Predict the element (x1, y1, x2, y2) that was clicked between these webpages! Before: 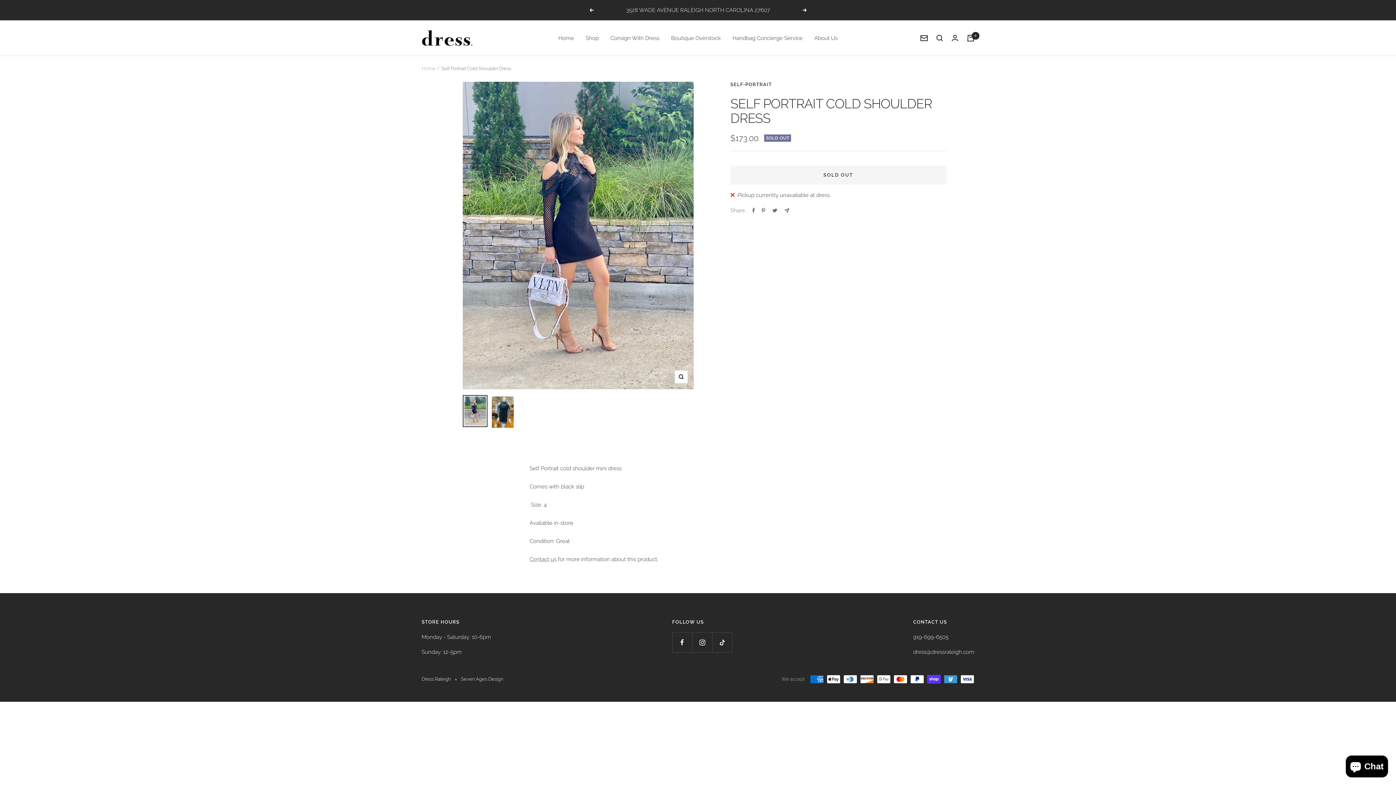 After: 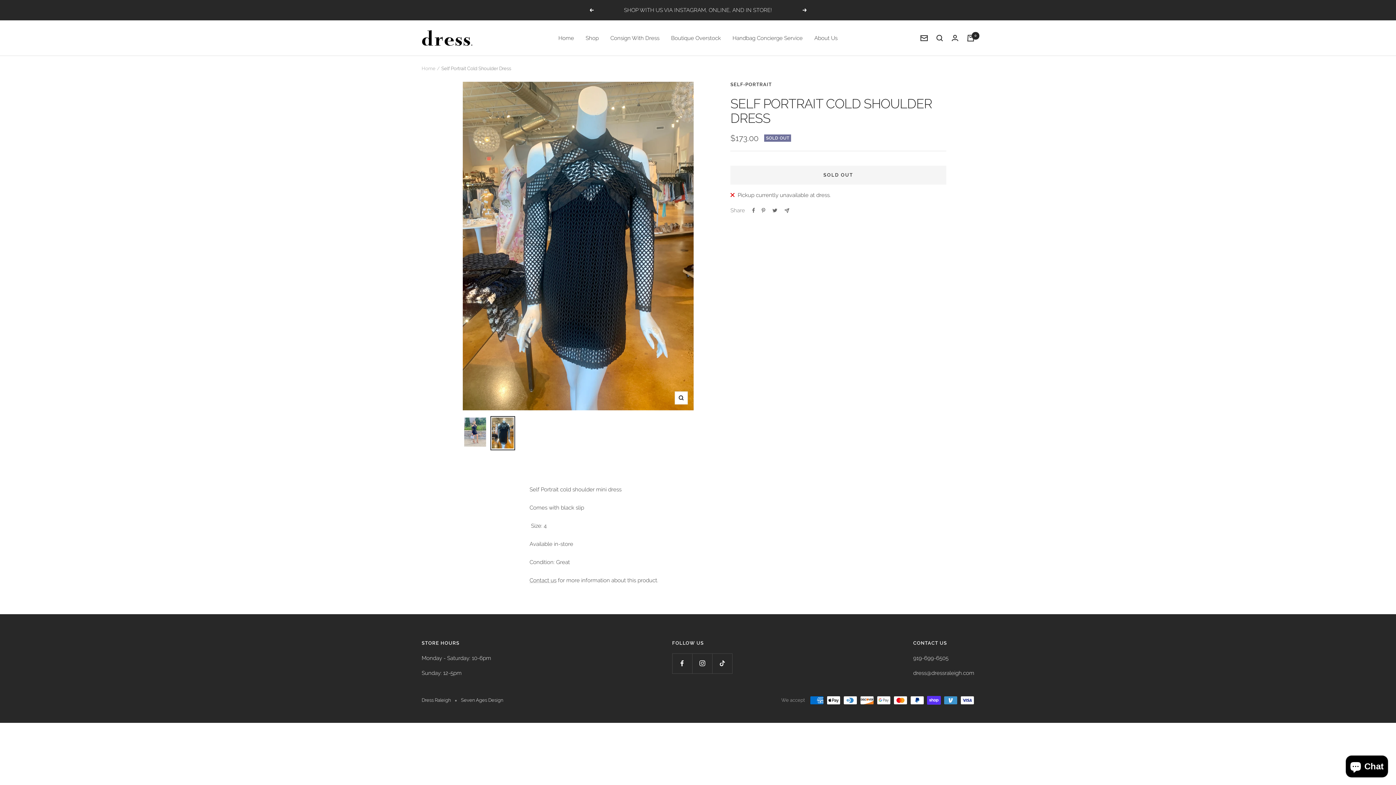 Action: bbox: (490, 395, 515, 429)